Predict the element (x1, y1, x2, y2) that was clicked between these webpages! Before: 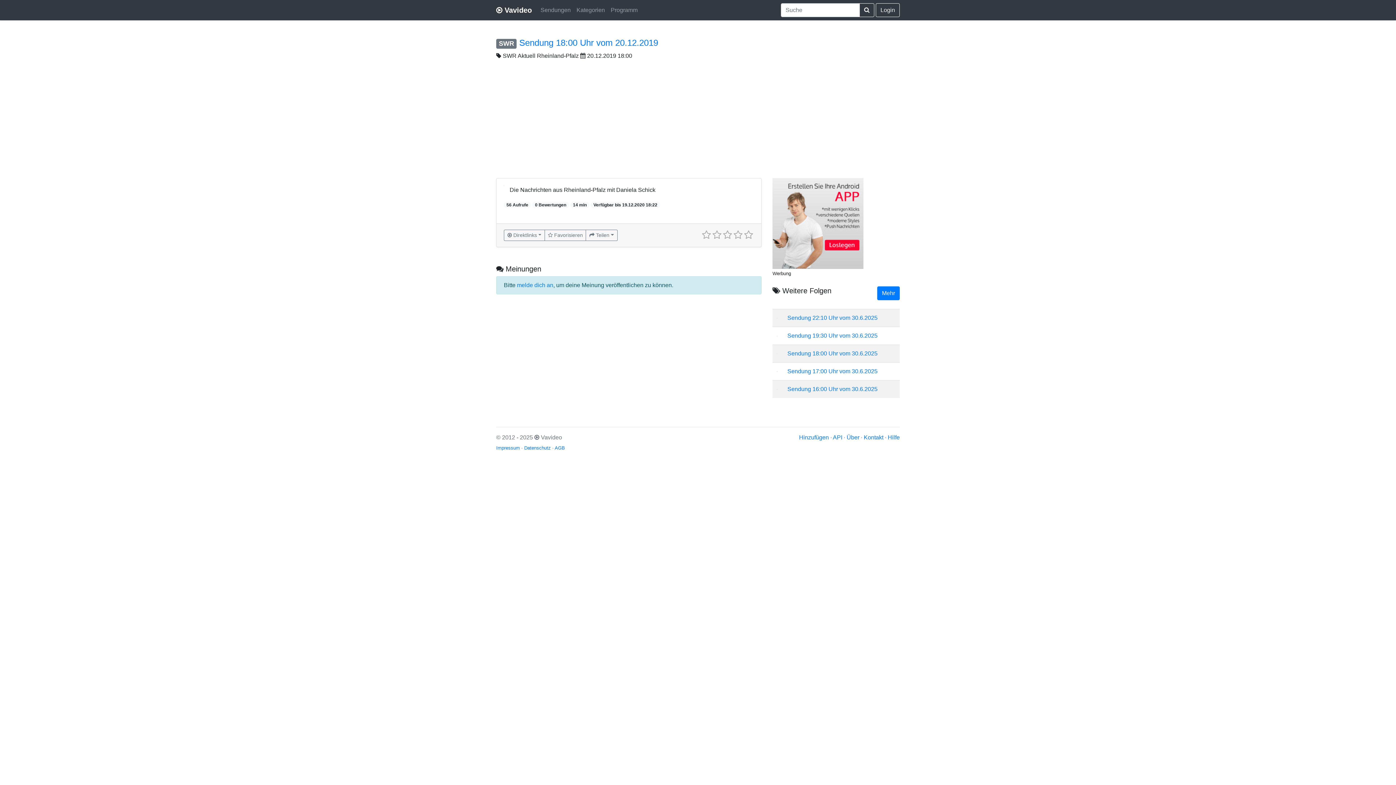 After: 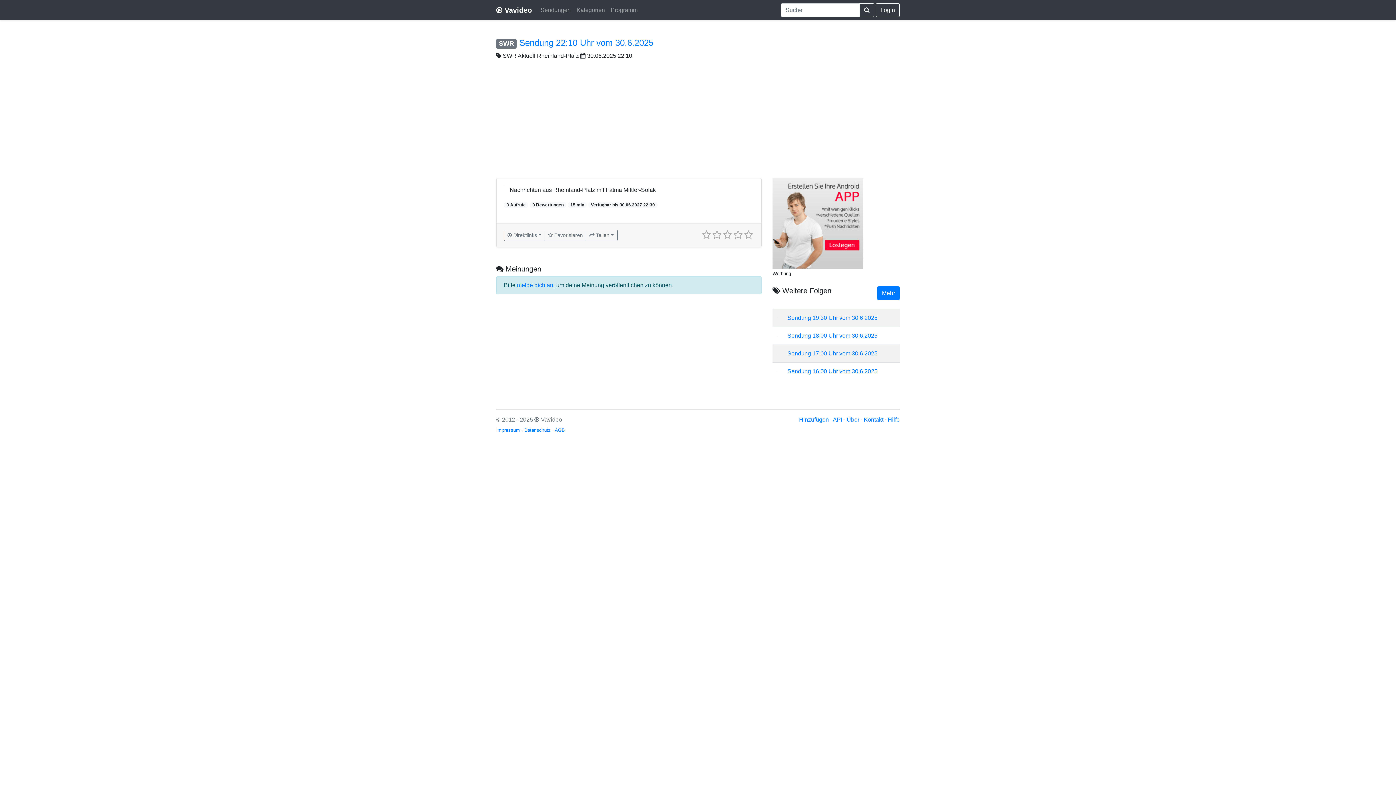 Action: bbox: (777, 314, 777, 320)